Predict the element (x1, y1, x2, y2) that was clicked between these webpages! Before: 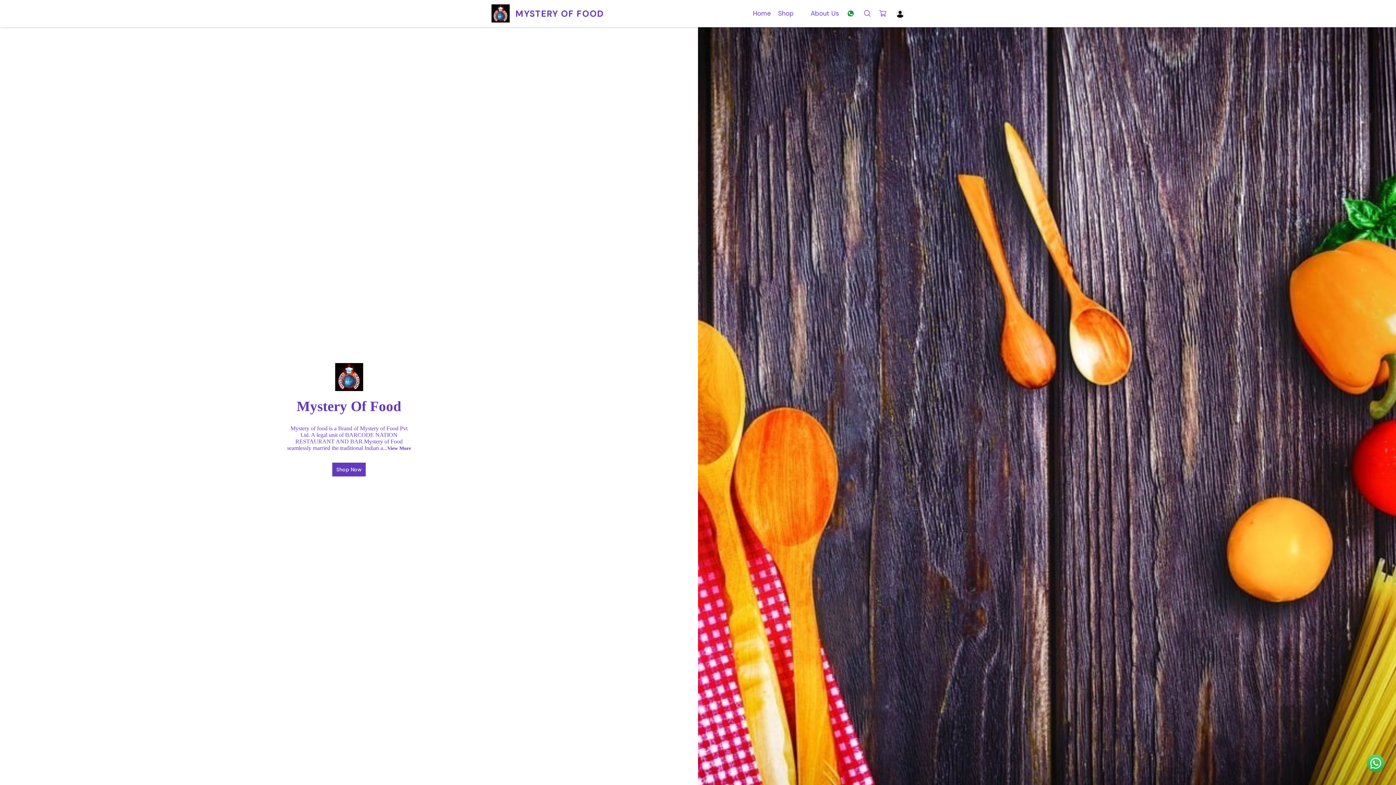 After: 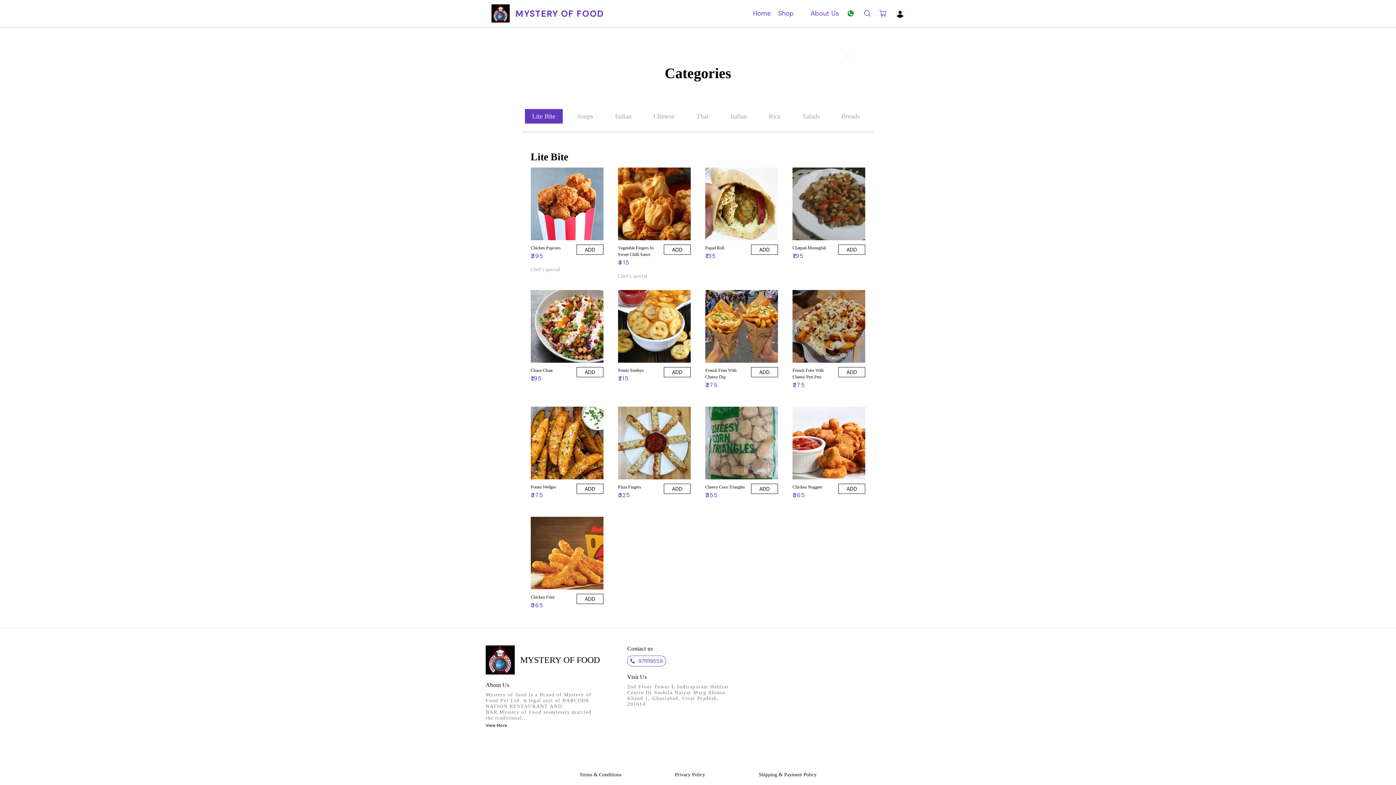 Action: bbox: (332, 462, 365, 476) label: Shop Now